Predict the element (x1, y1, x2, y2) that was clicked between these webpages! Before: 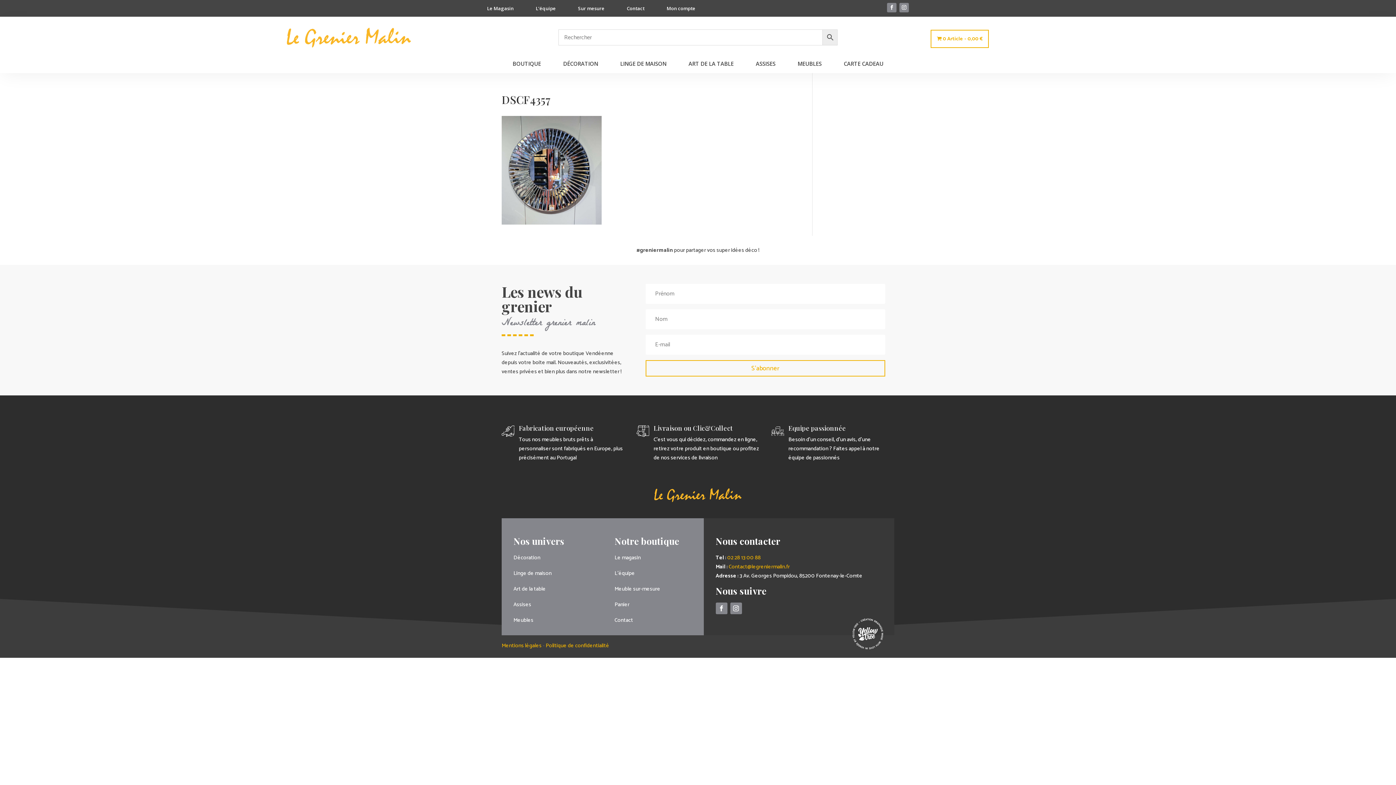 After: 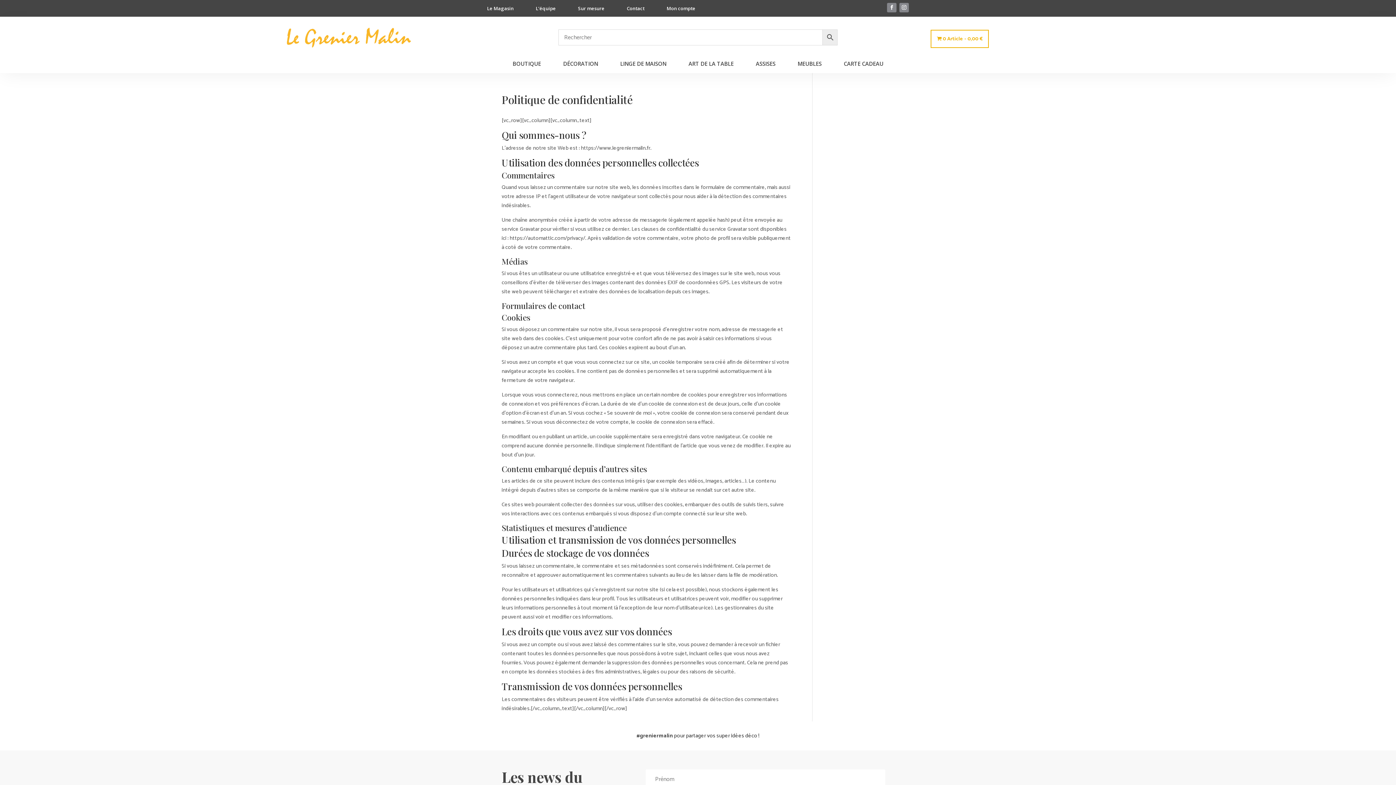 Action: label: Politique de confidentialité bbox: (545, 641, 609, 650)